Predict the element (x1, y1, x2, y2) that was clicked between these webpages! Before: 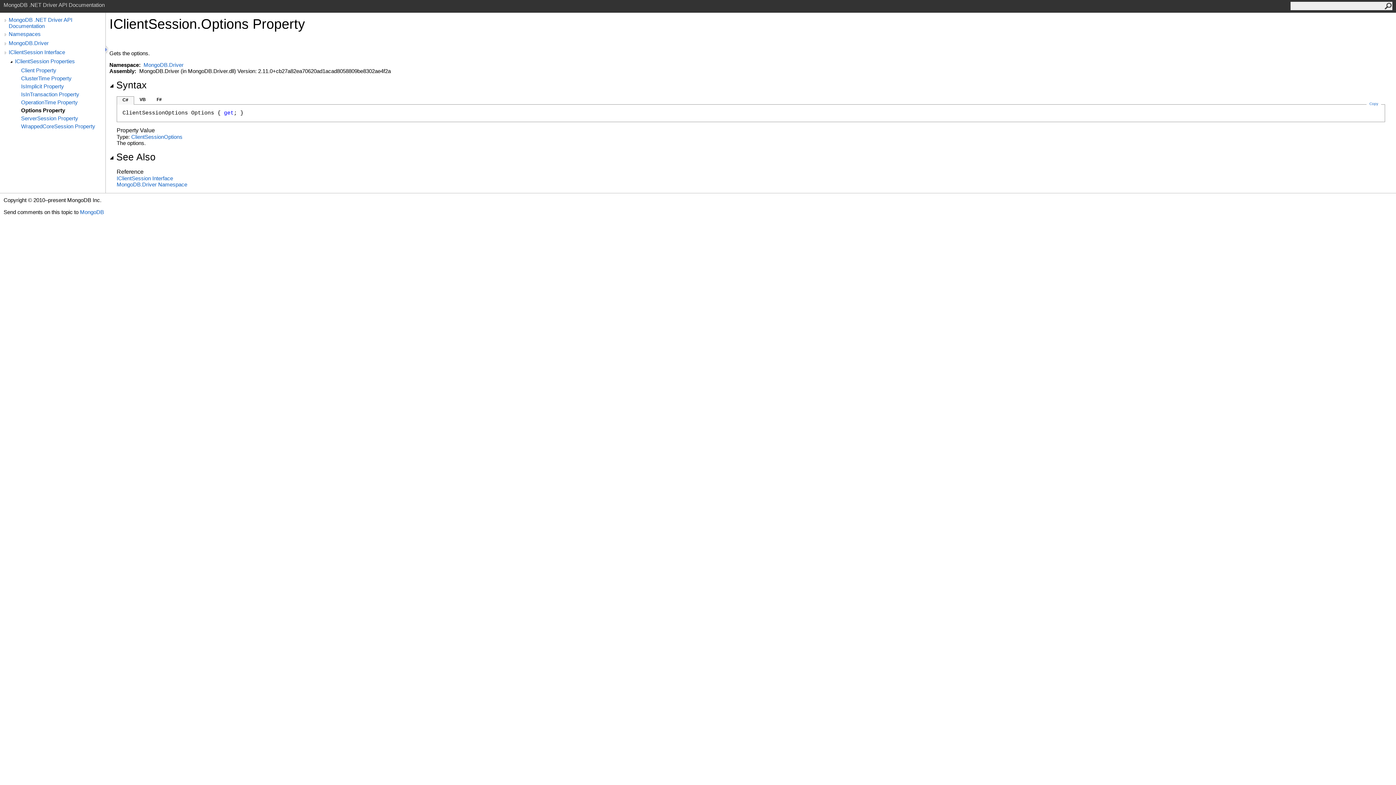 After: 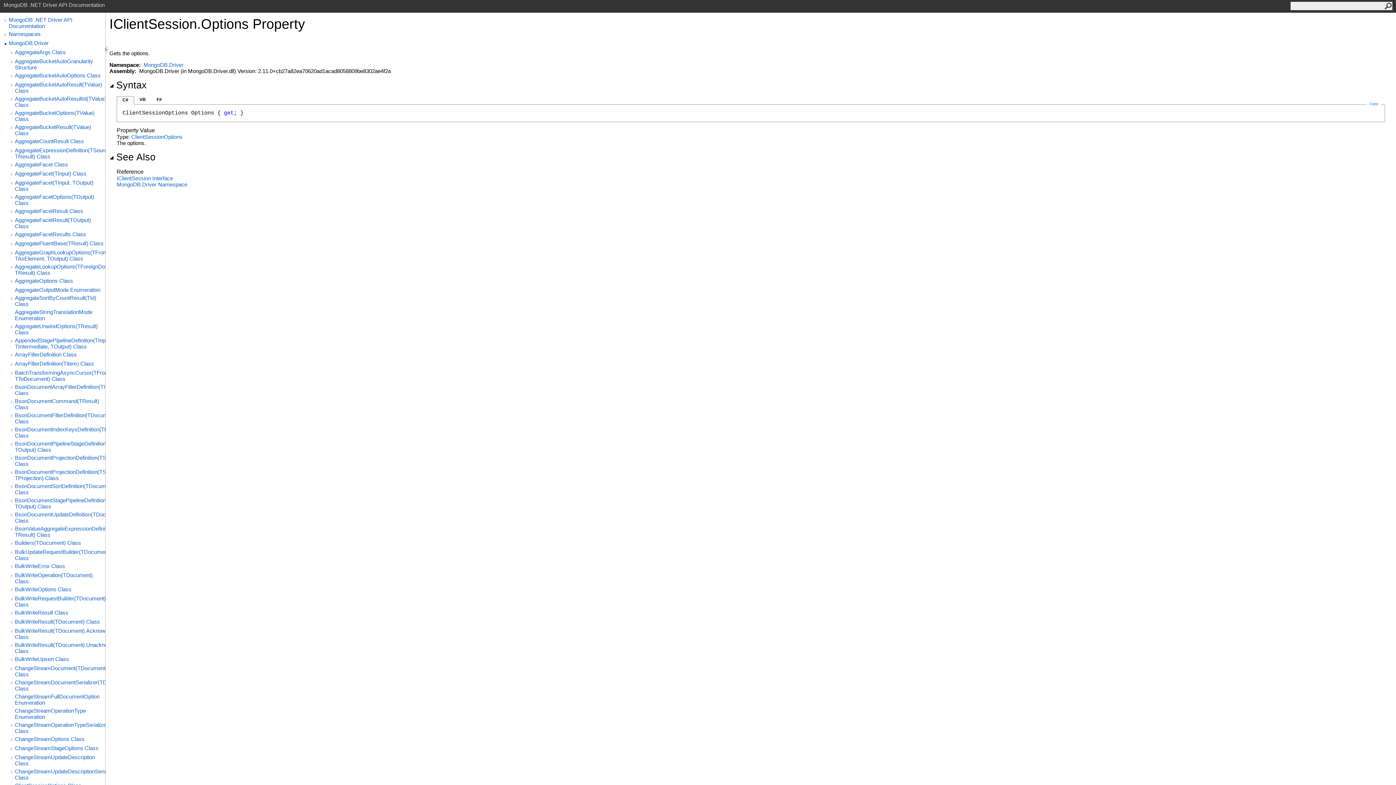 Action: bbox: (2, 40, 8, 47)